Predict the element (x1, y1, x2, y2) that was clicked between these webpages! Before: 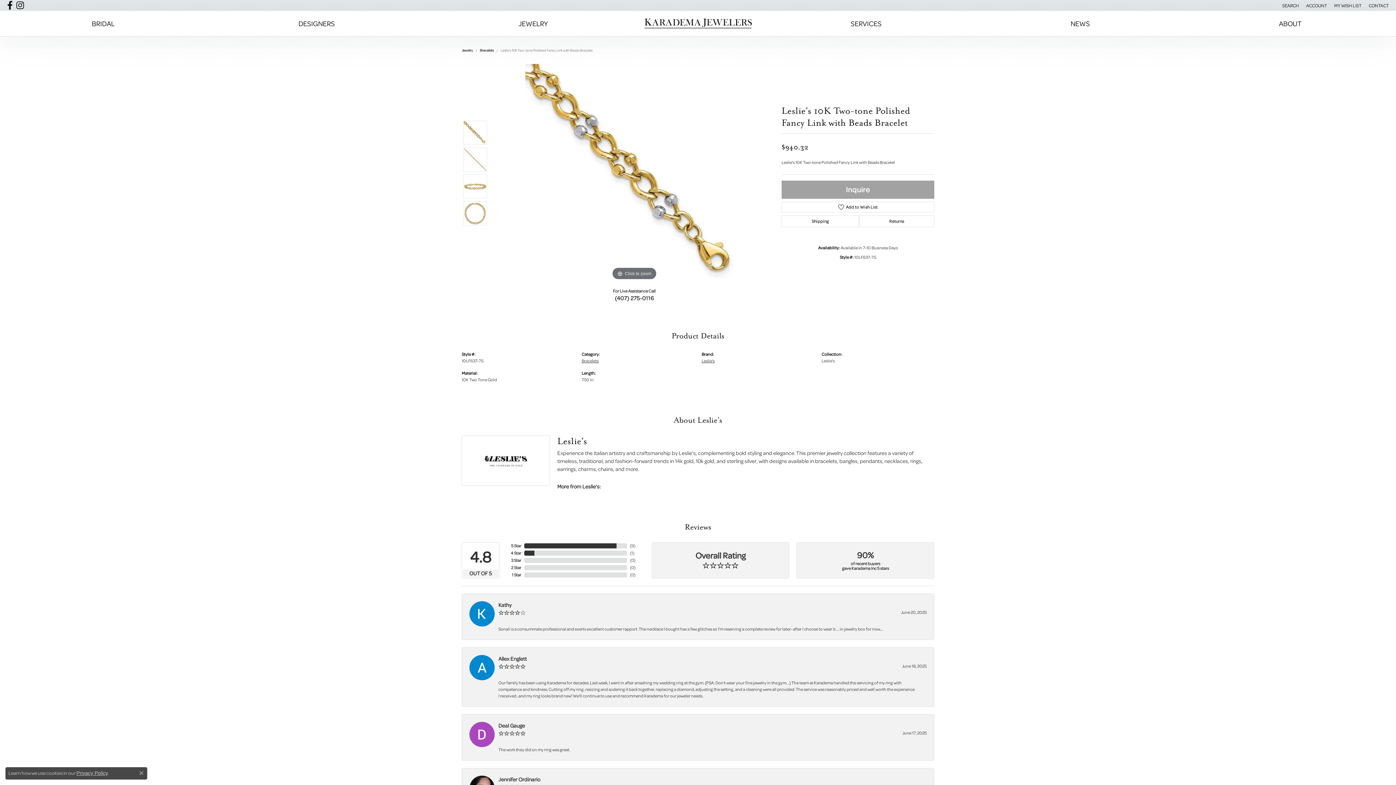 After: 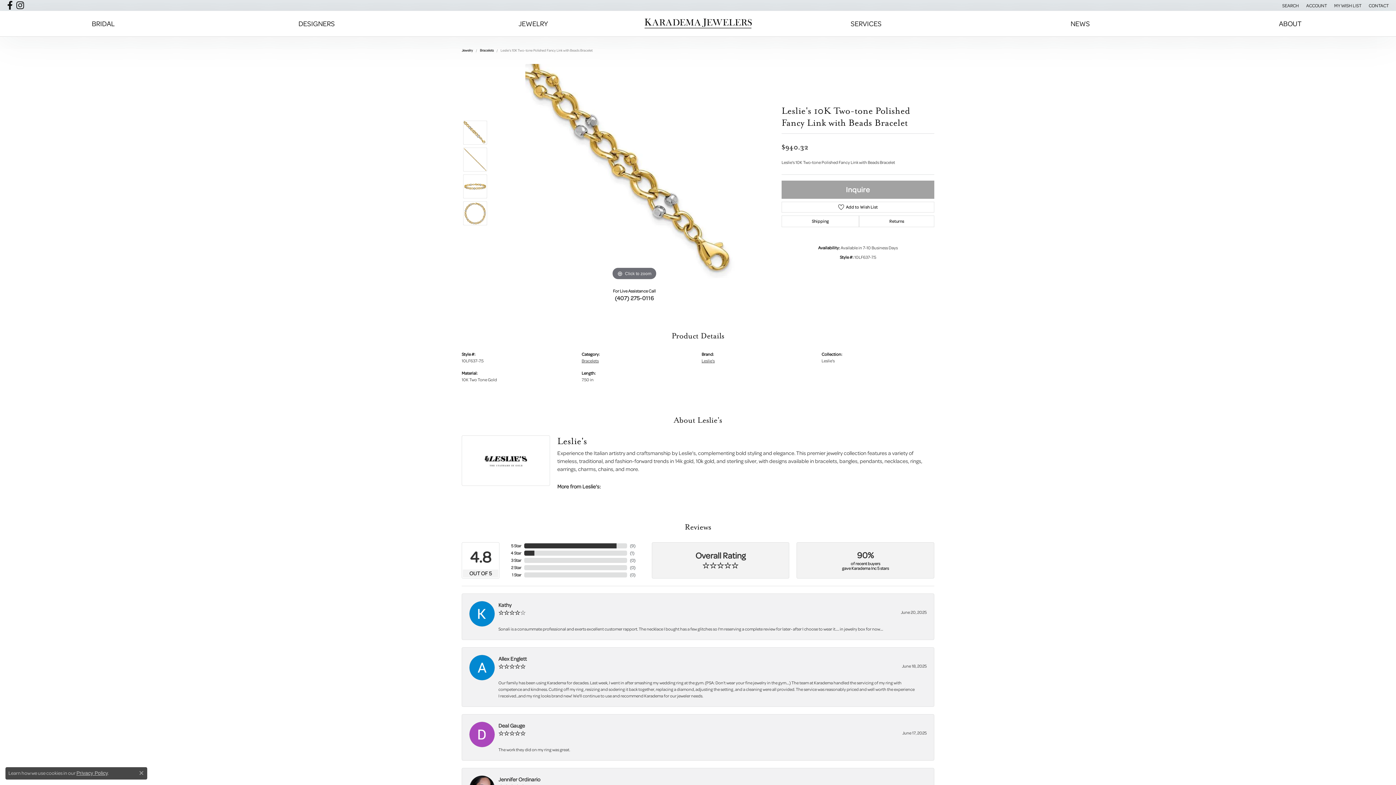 Action: bbox: (7, 1, 12, 9) label: Follow us on facebook